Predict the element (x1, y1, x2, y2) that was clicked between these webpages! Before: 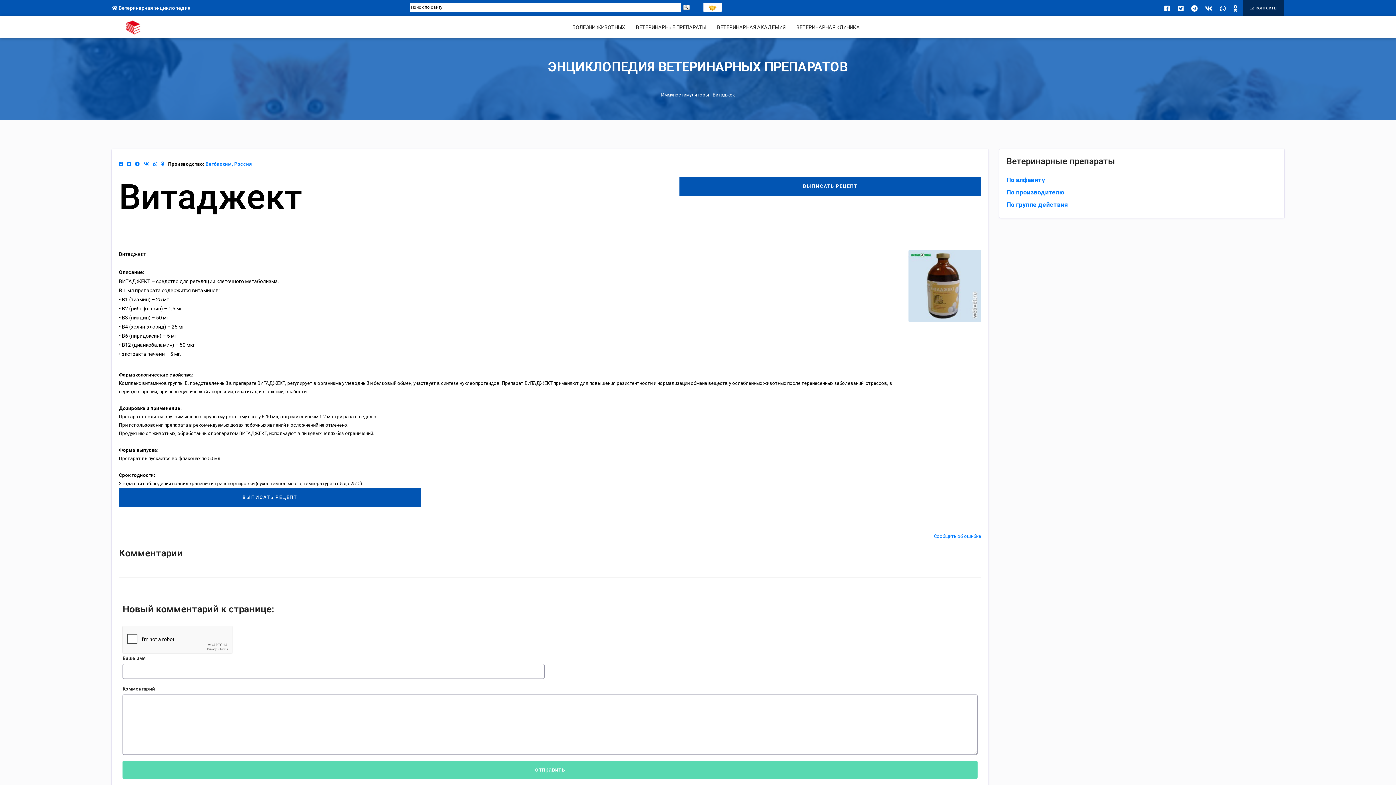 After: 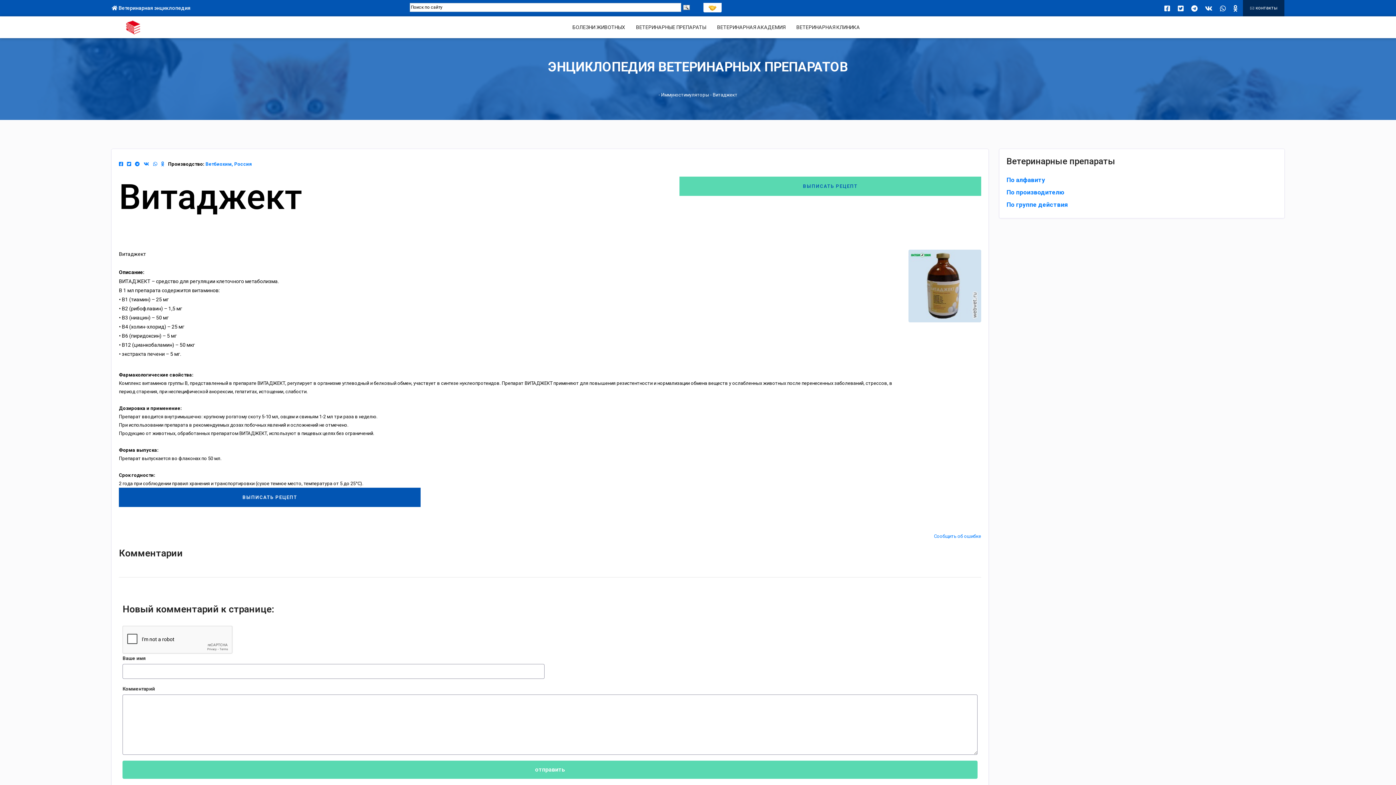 Action: bbox: (679, 176, 981, 196) label: ВЫПИСАТЬ РЕЦЕПТ